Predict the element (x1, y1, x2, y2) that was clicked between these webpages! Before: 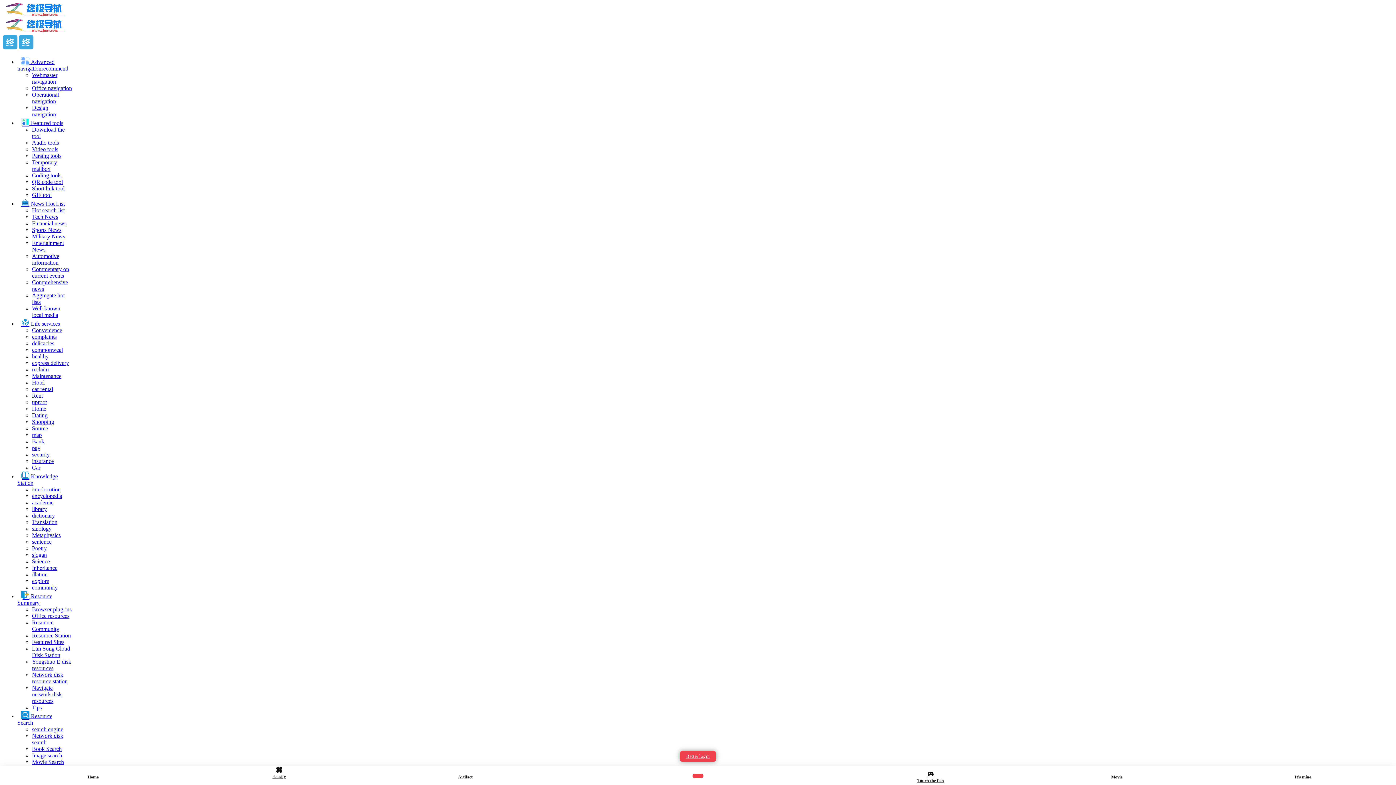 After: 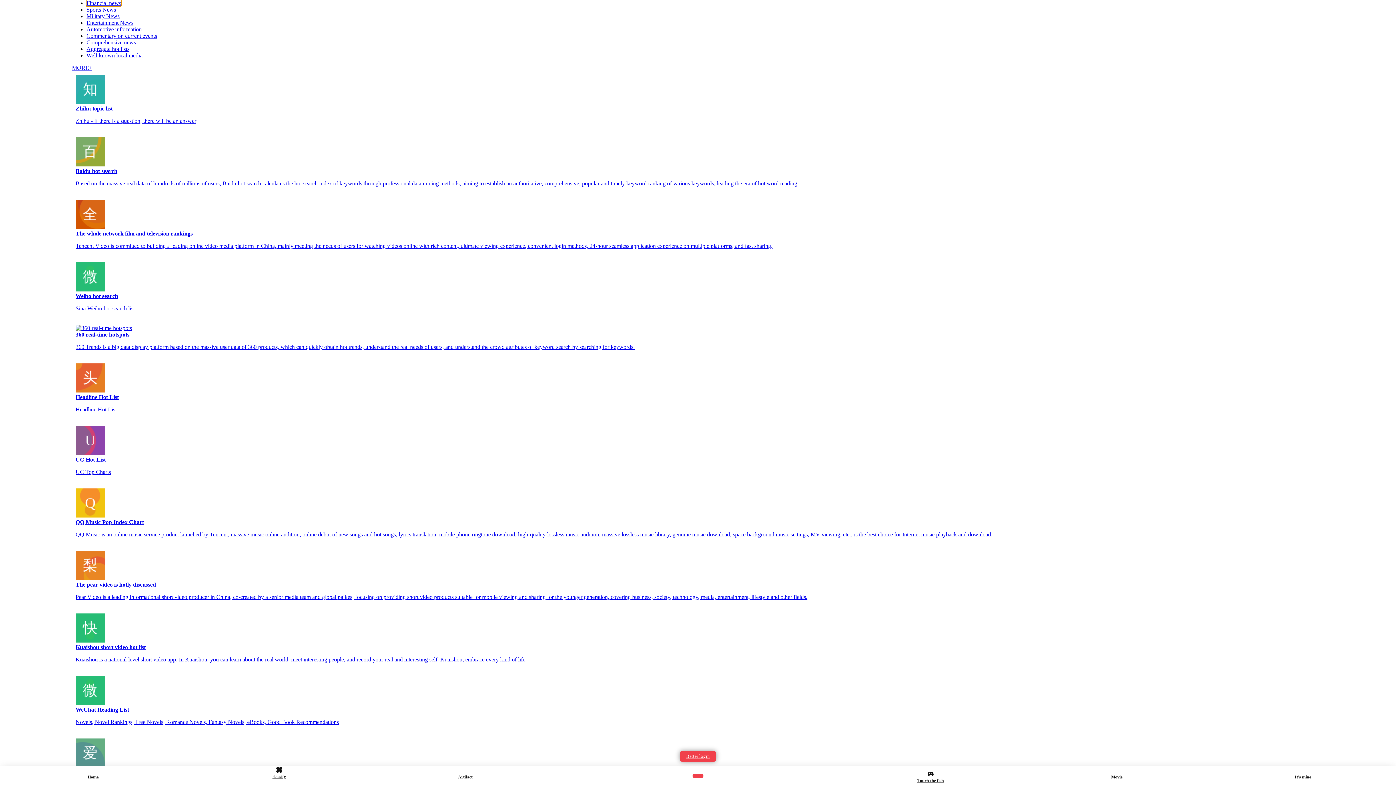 Action: label: Financial news bbox: (32, 220, 66, 226)